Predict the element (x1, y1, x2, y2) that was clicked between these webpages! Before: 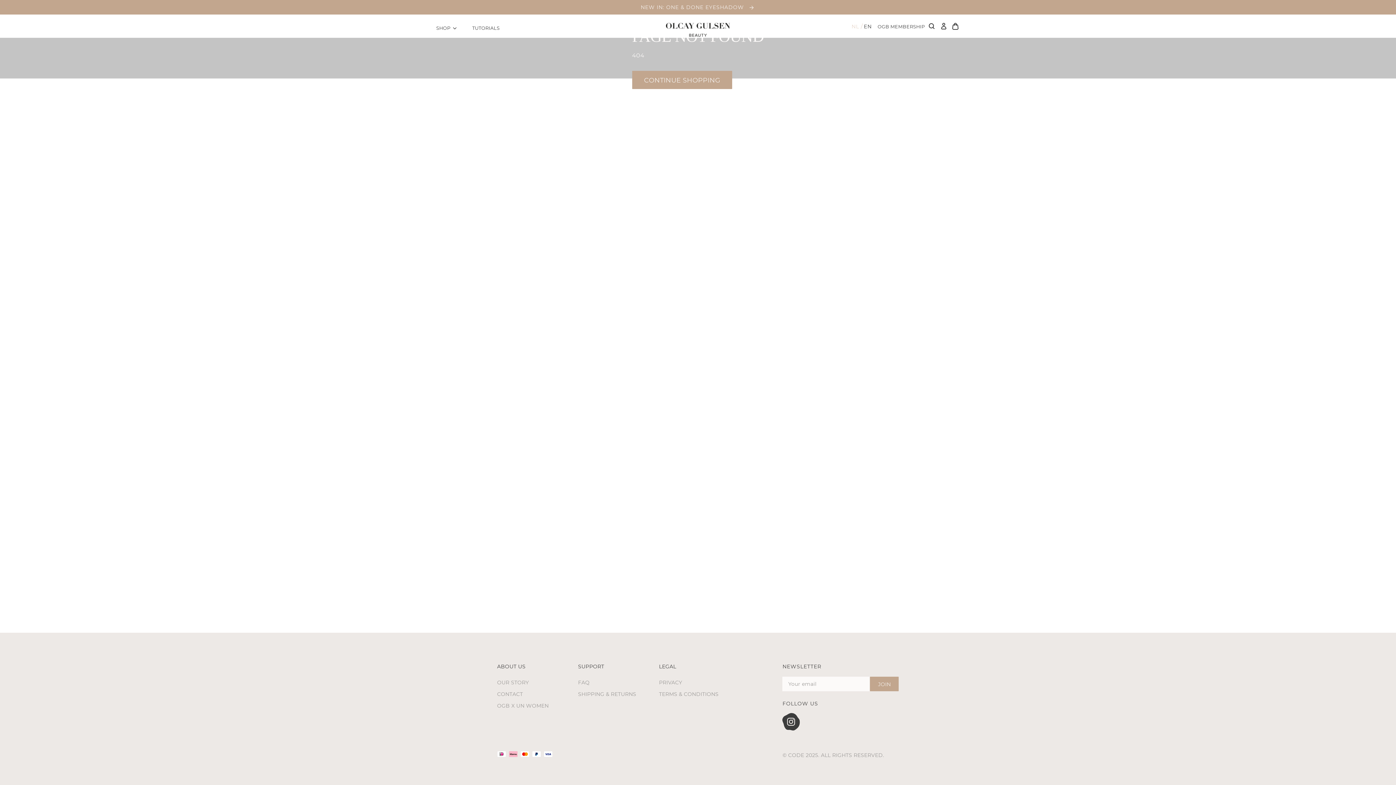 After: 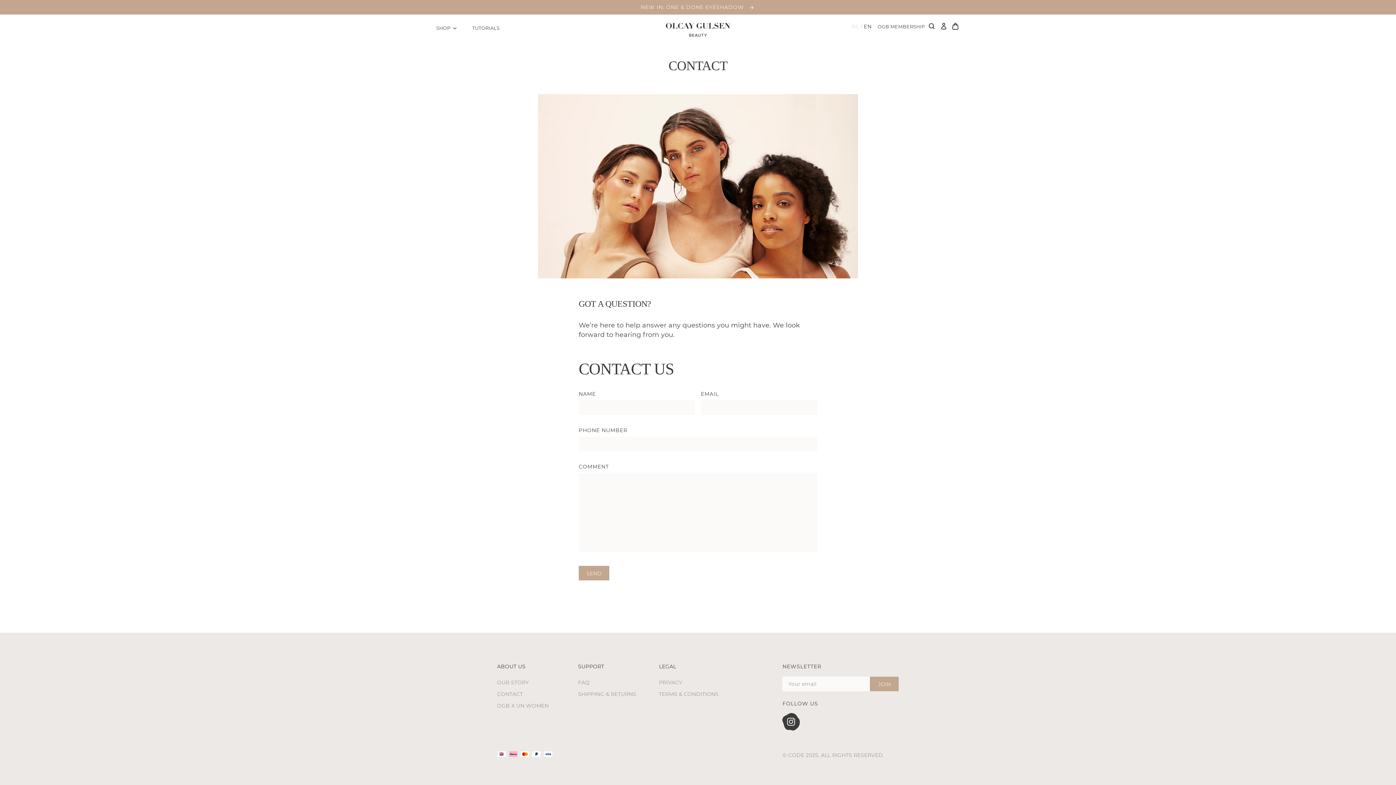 Action: bbox: (497, 688, 557, 700) label: CONTACT